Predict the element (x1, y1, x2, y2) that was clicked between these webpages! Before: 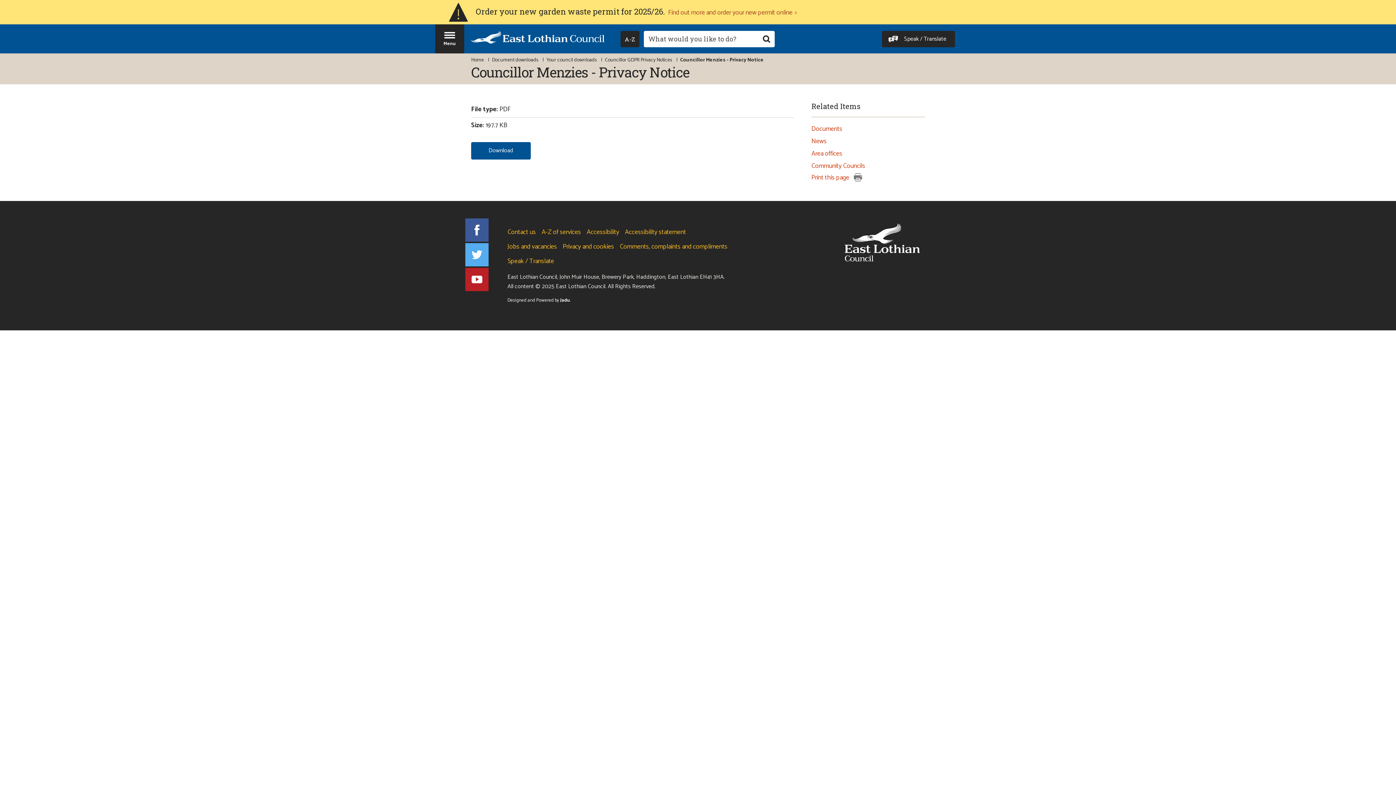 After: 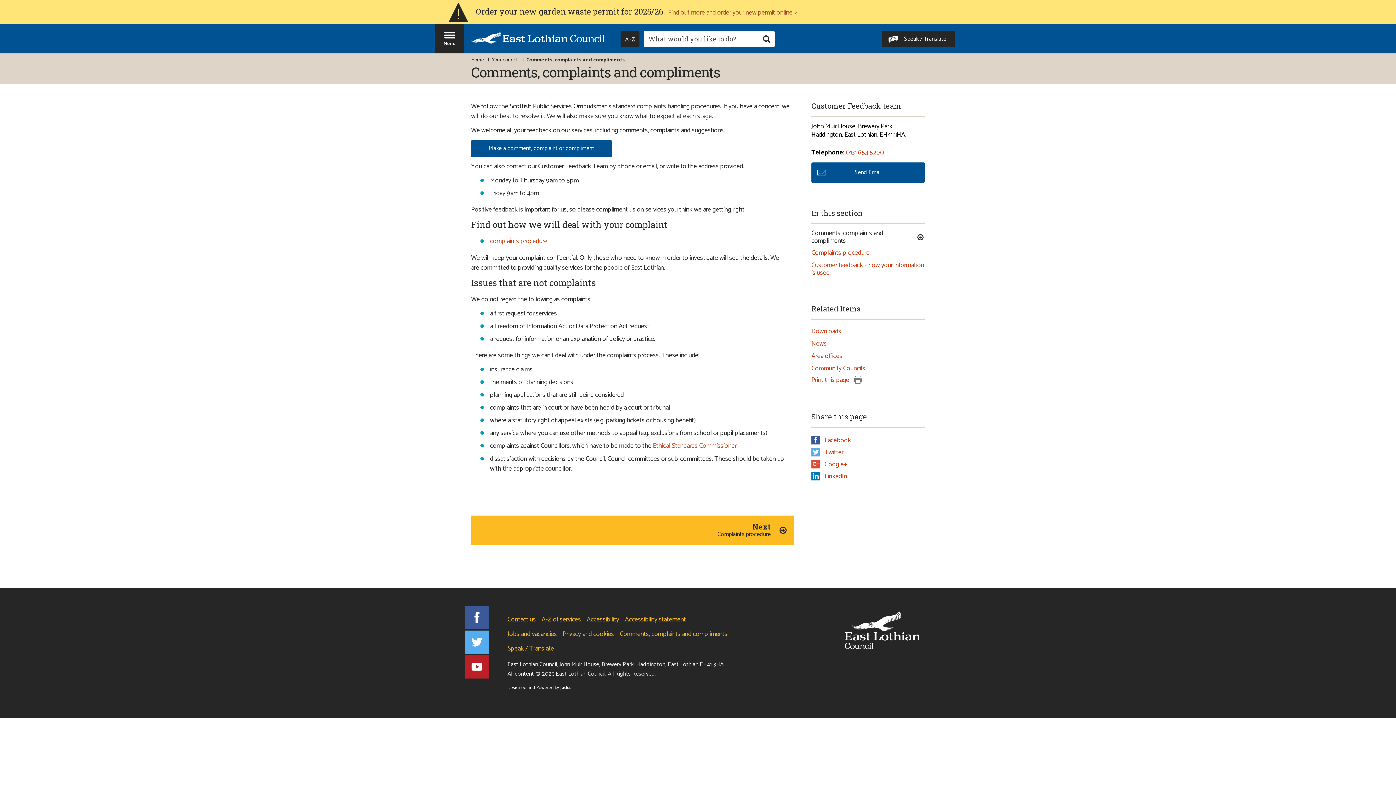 Action: bbox: (620, 243, 727, 251) label: Comments, complaints and compliments